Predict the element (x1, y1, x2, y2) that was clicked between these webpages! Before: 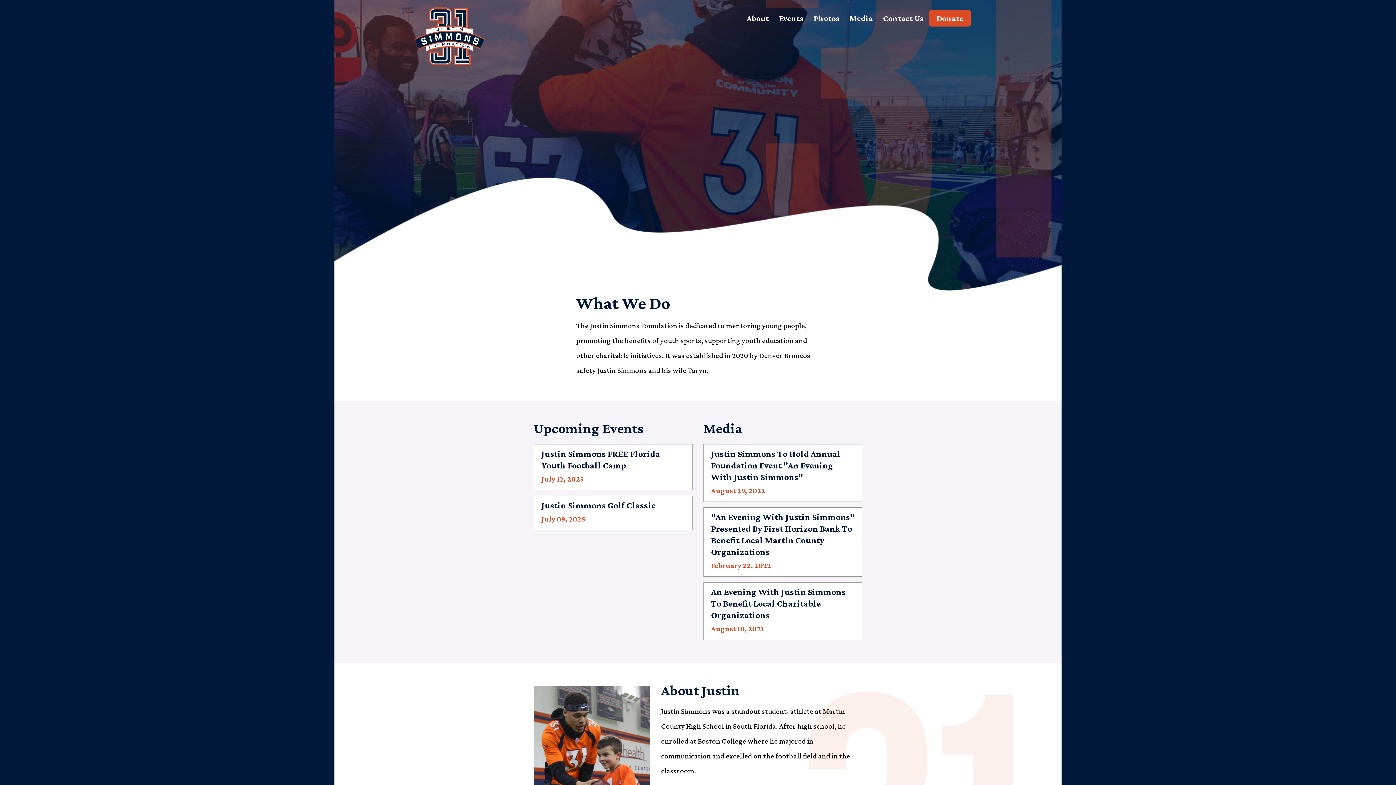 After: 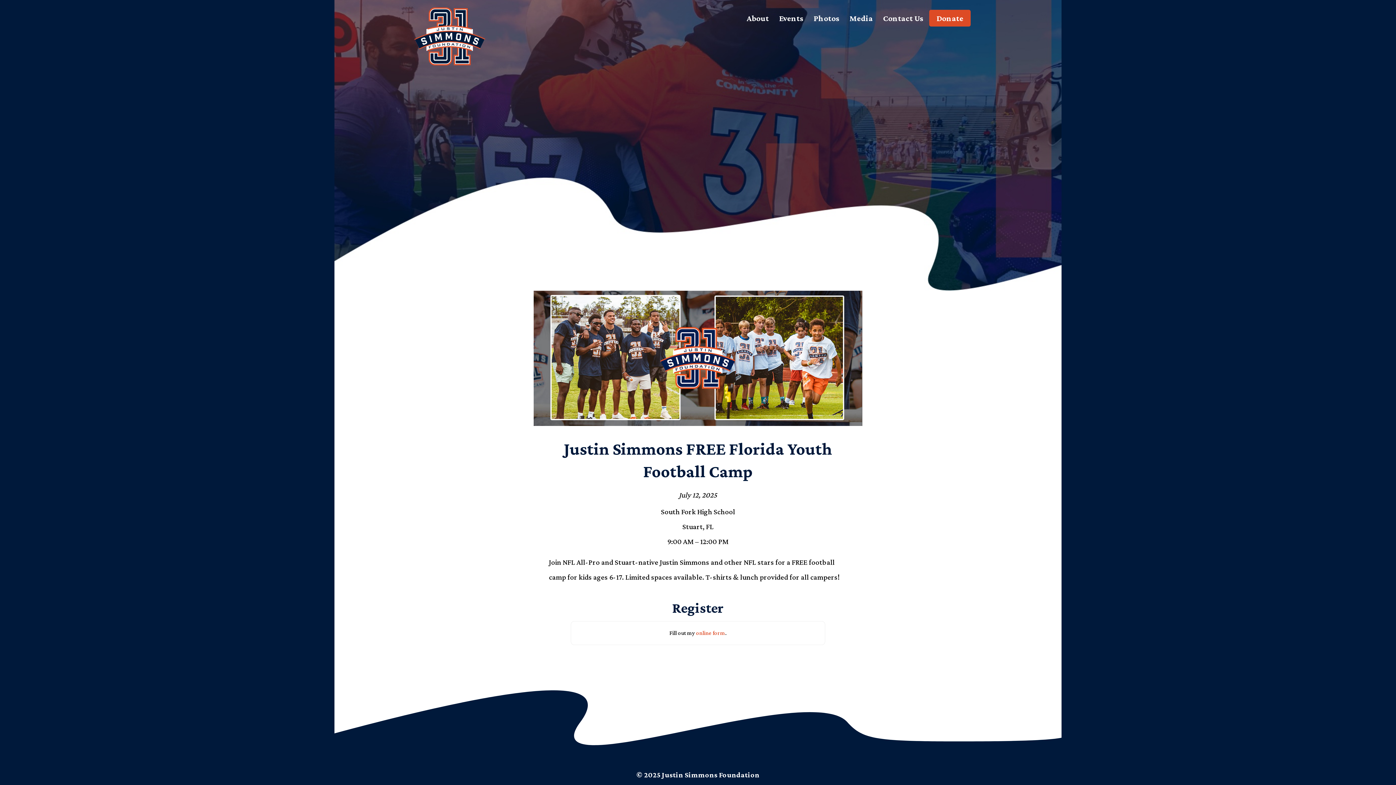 Action: label: Justin Simmons FREE Florida Youth Football Camp
July 12, 2025 bbox: (533, 444, 692, 490)